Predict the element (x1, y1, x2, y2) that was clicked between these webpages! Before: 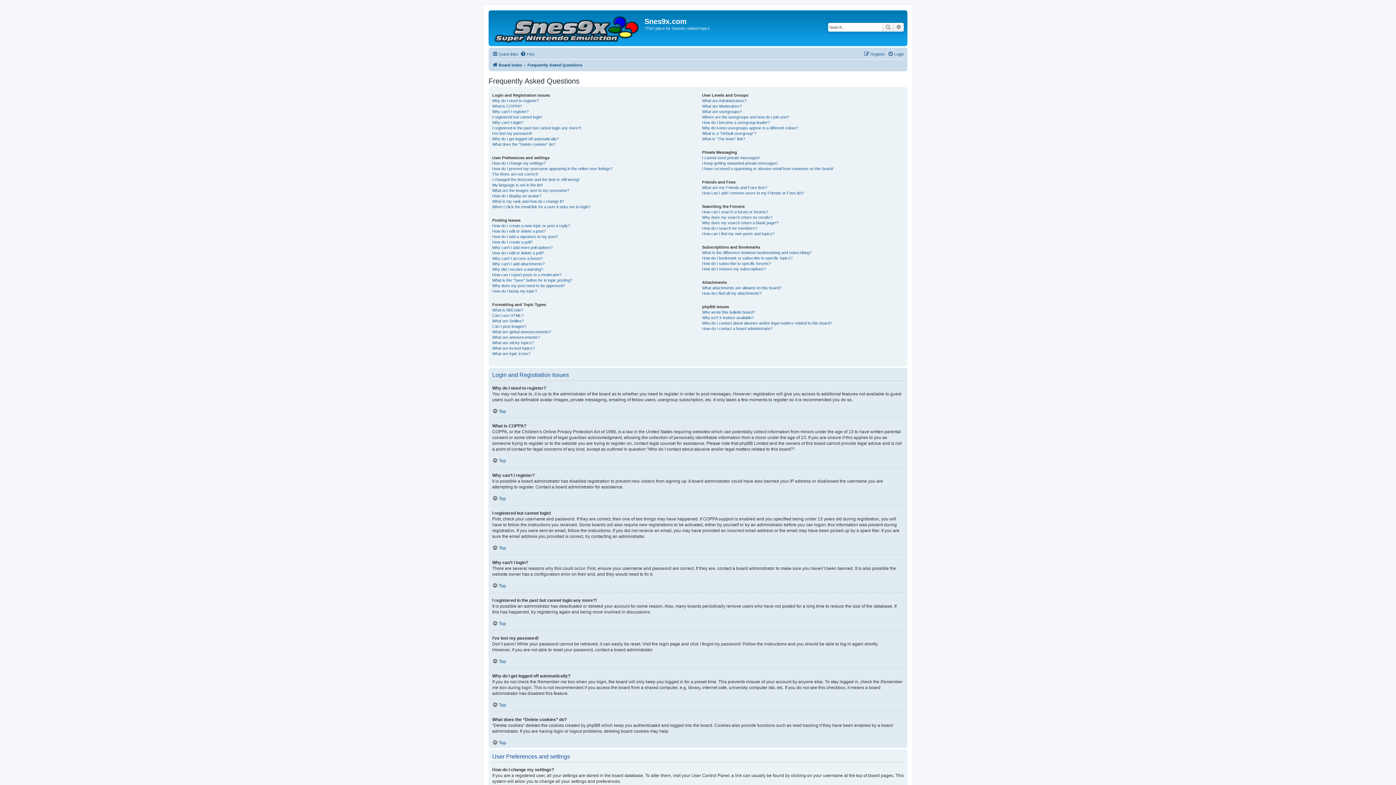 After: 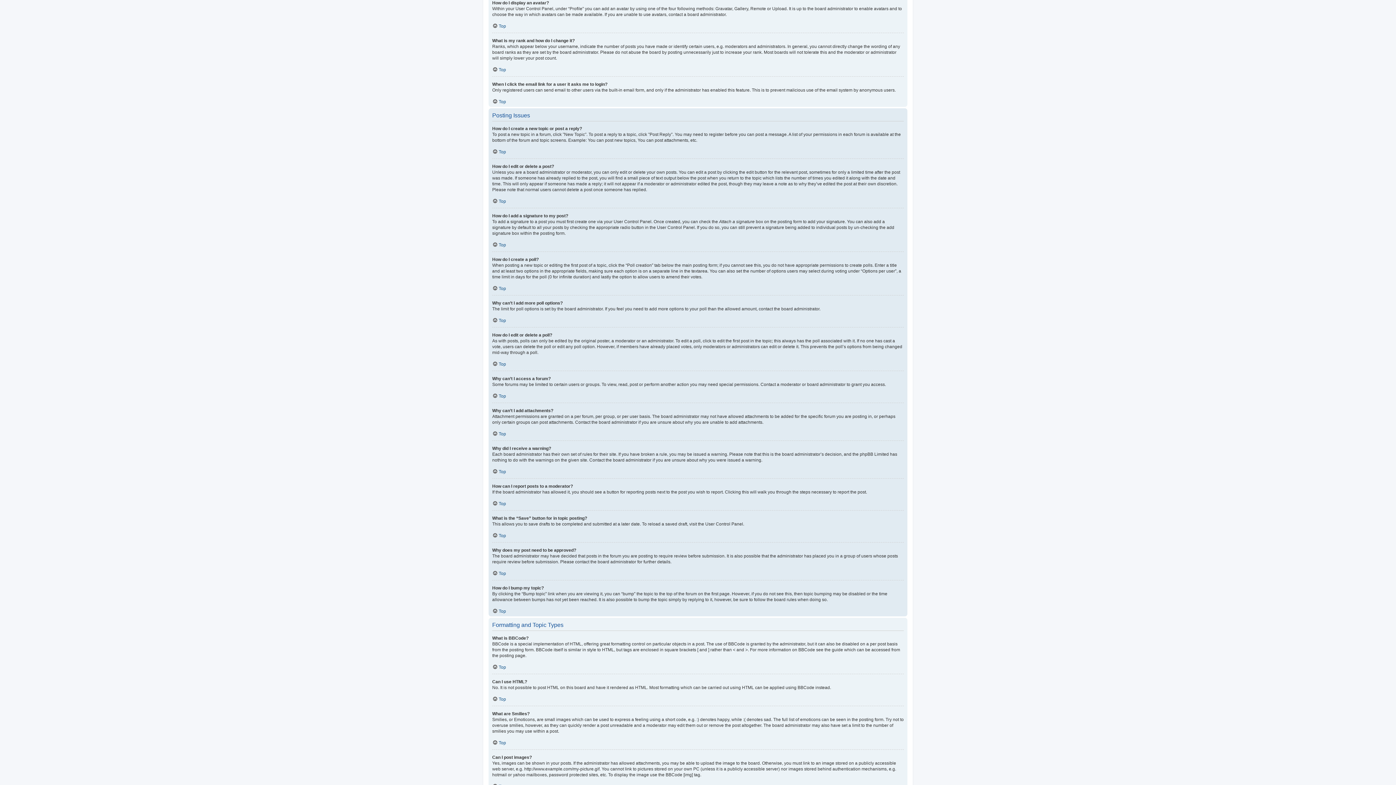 Action: label: How do I display an avatar? bbox: (492, 193, 541, 198)